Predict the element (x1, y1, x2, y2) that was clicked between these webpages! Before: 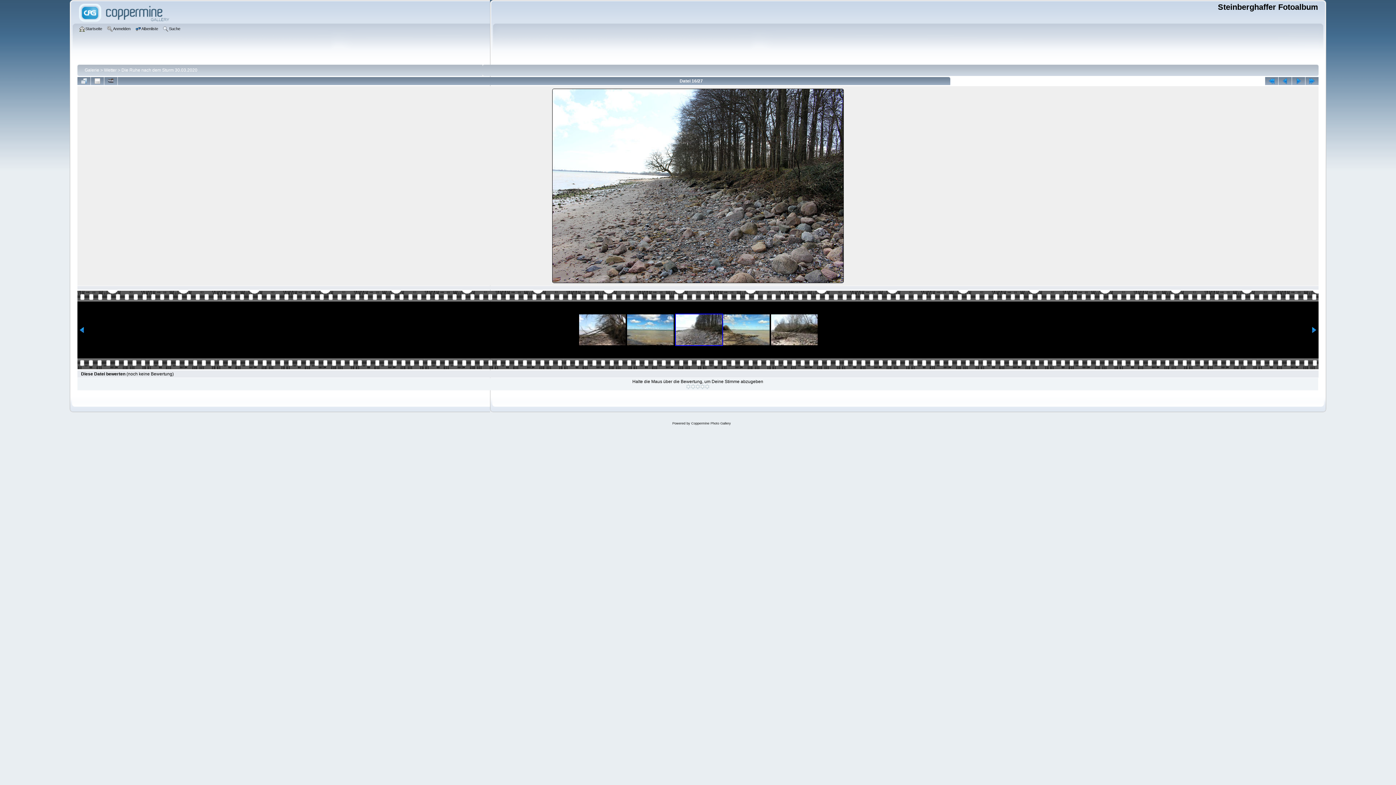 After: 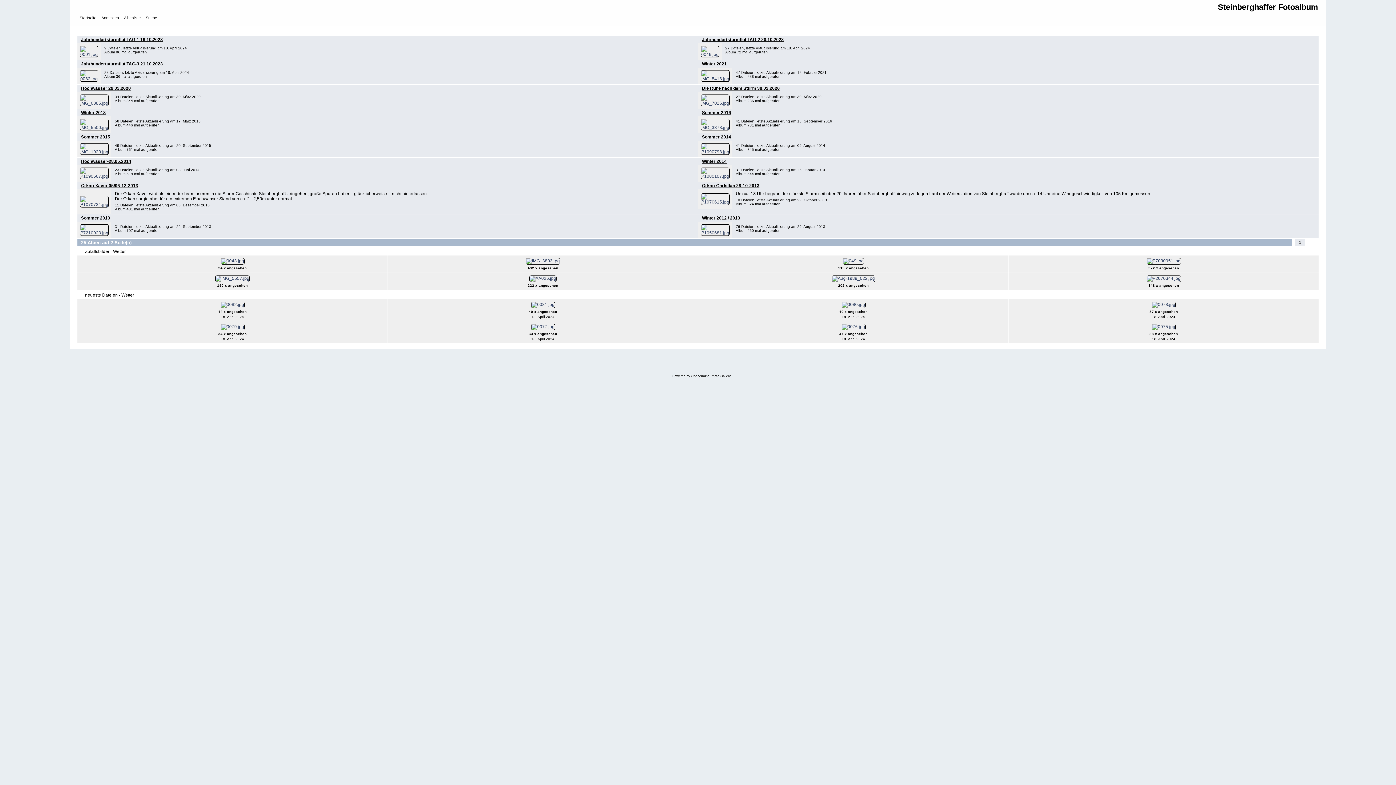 Action: label: Wetter bbox: (104, 67, 116, 72)